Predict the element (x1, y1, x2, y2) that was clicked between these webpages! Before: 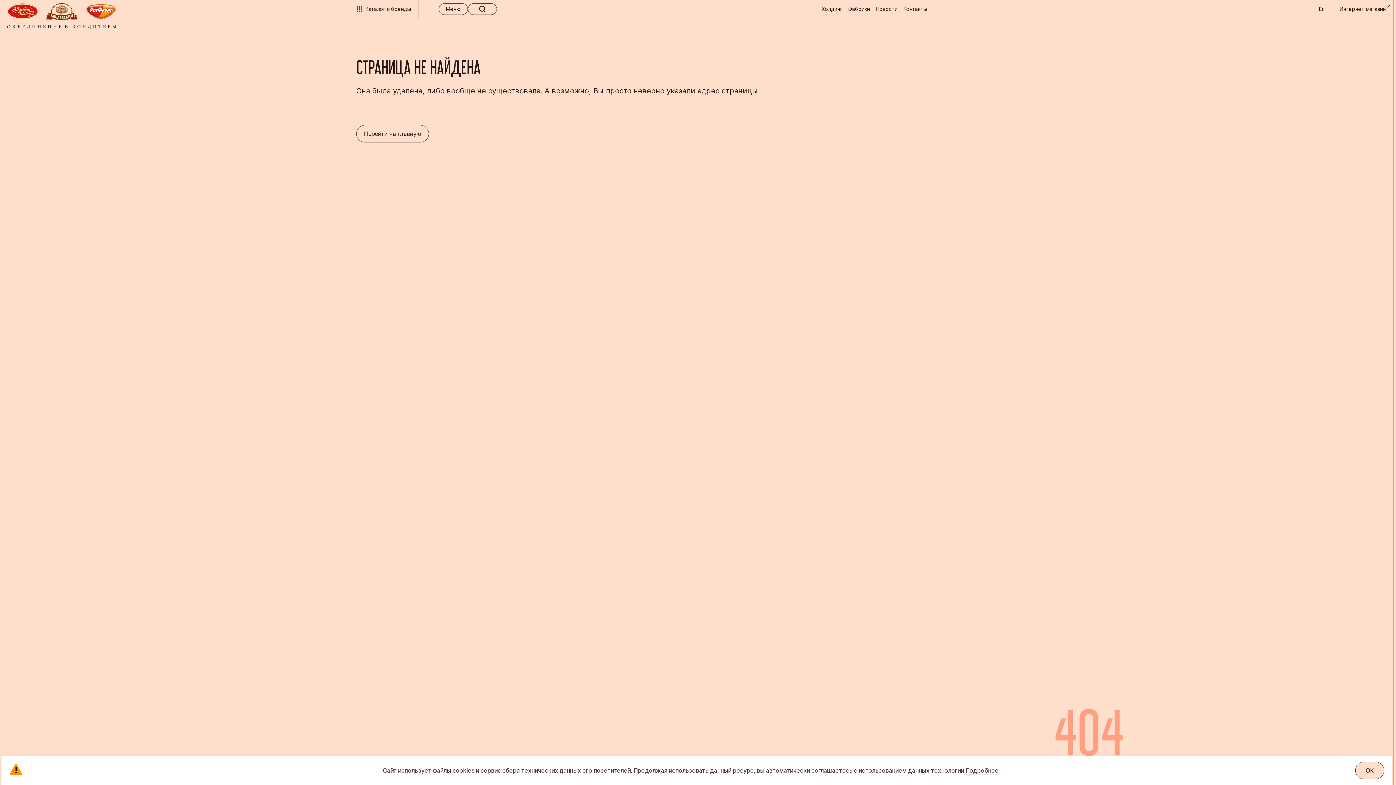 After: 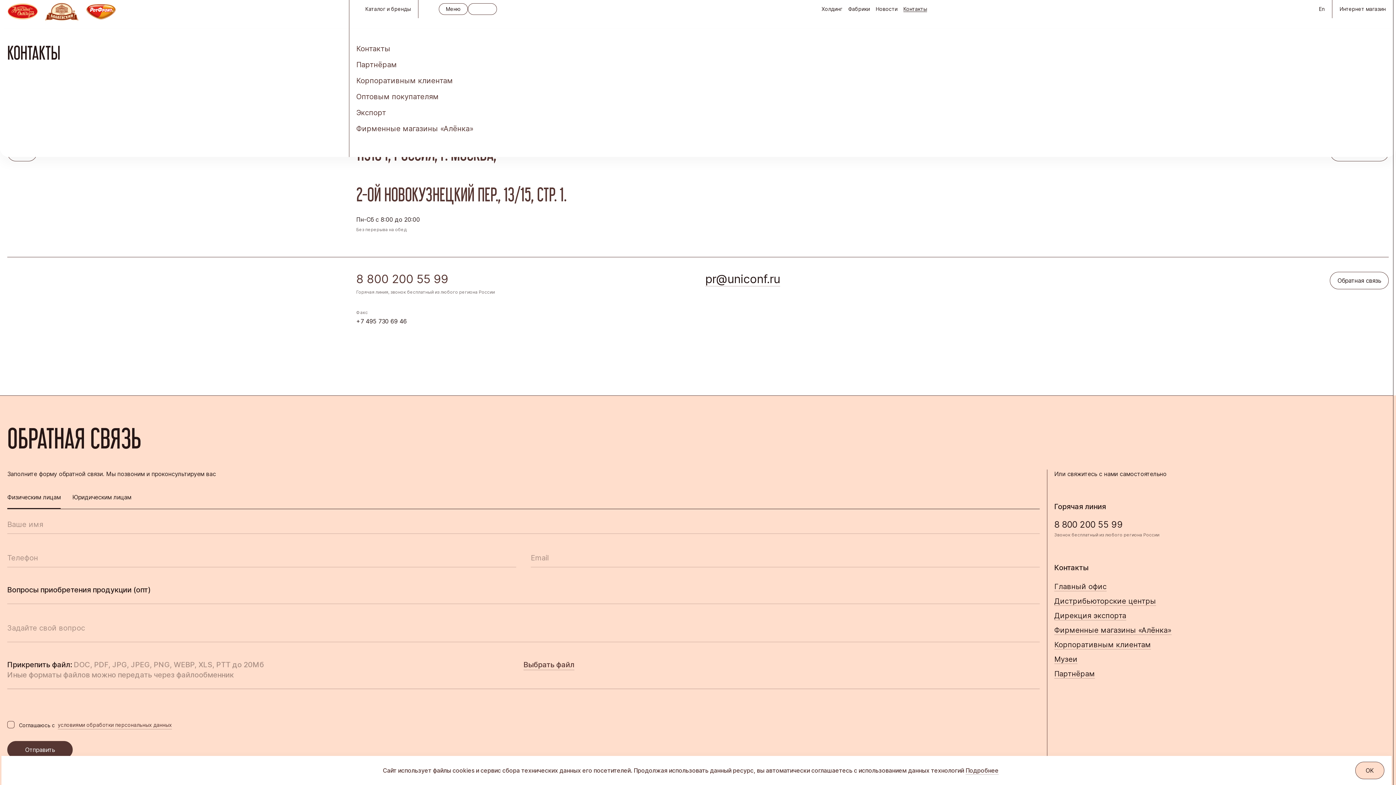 Action: label: Контакты bbox: (903, 5, 927, 12)